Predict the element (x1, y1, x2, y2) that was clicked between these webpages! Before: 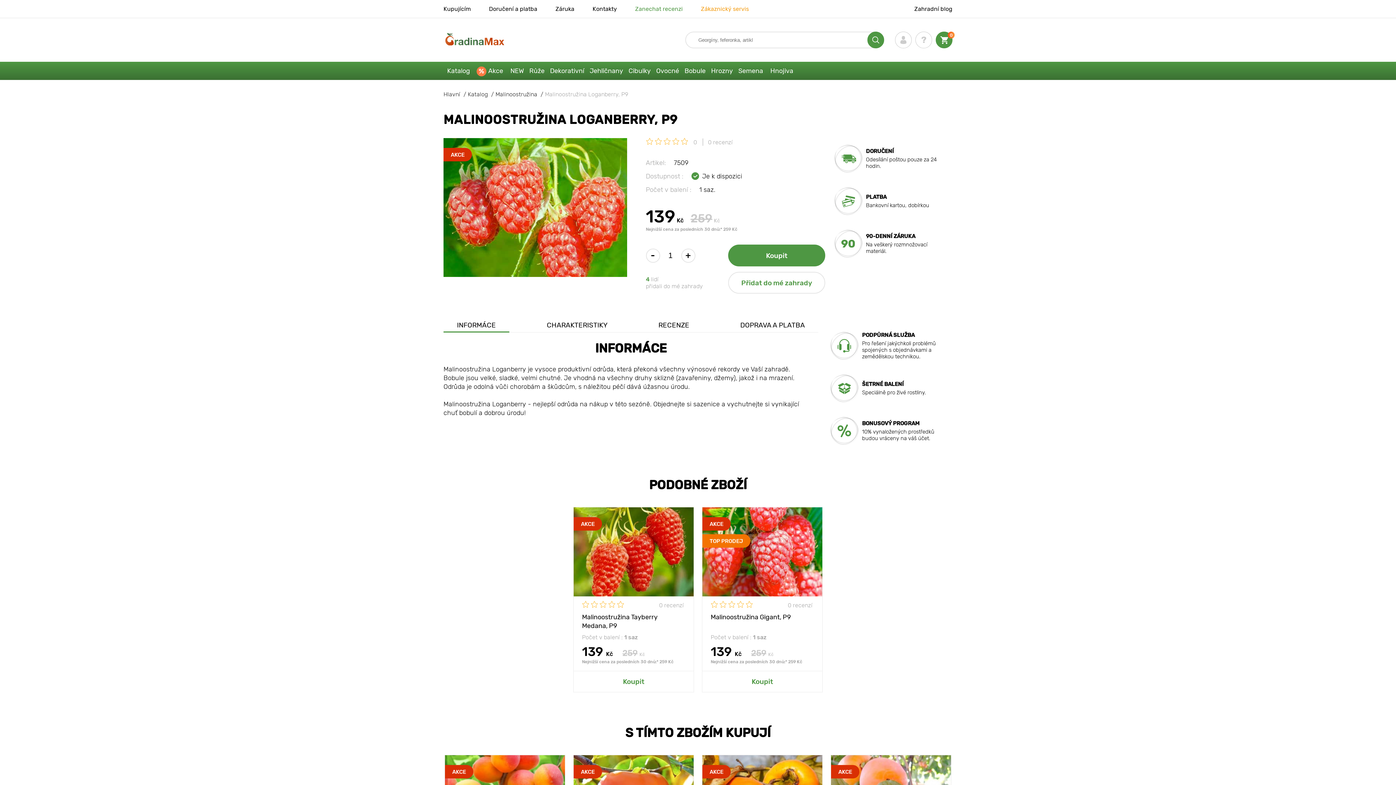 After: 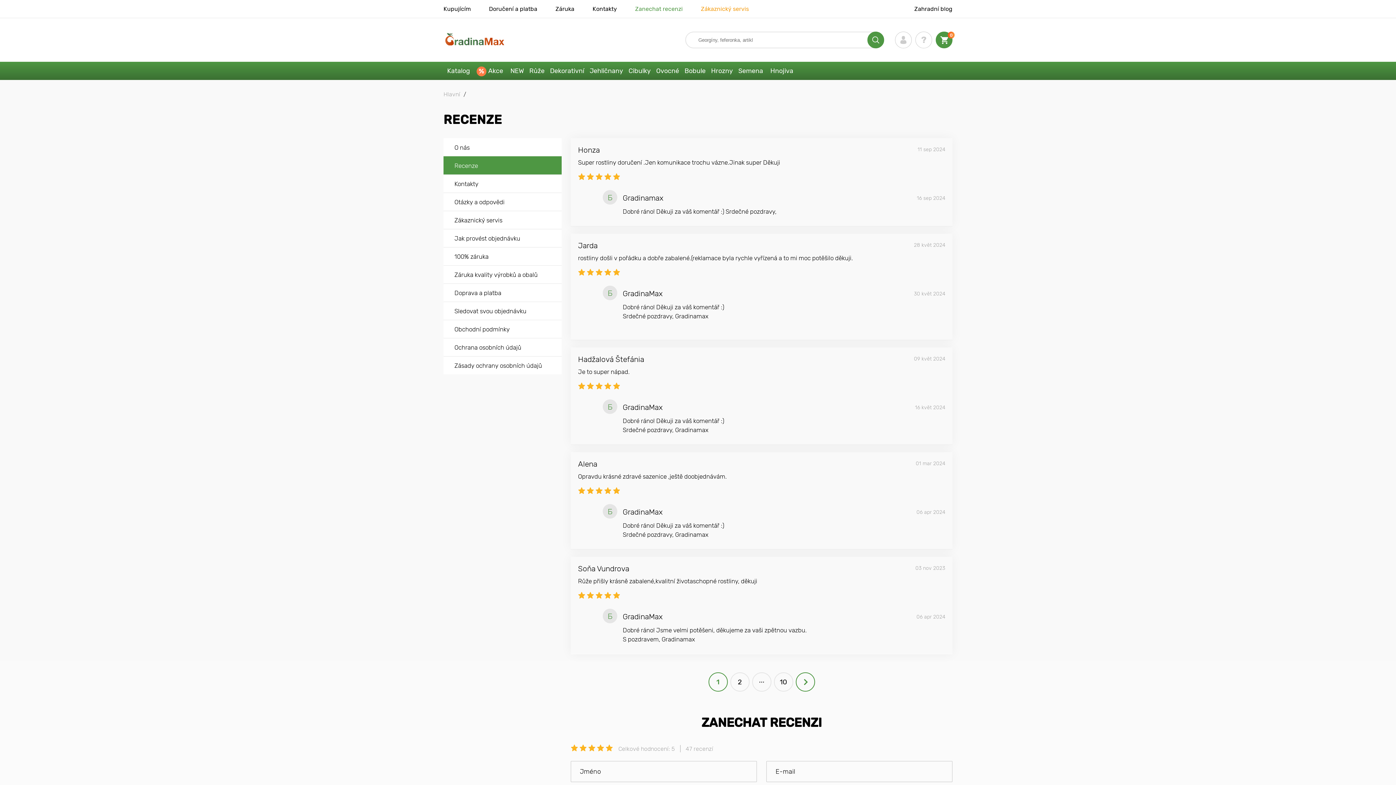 Action: bbox: (635, 5, 682, 12) label: Zanechat recenzi